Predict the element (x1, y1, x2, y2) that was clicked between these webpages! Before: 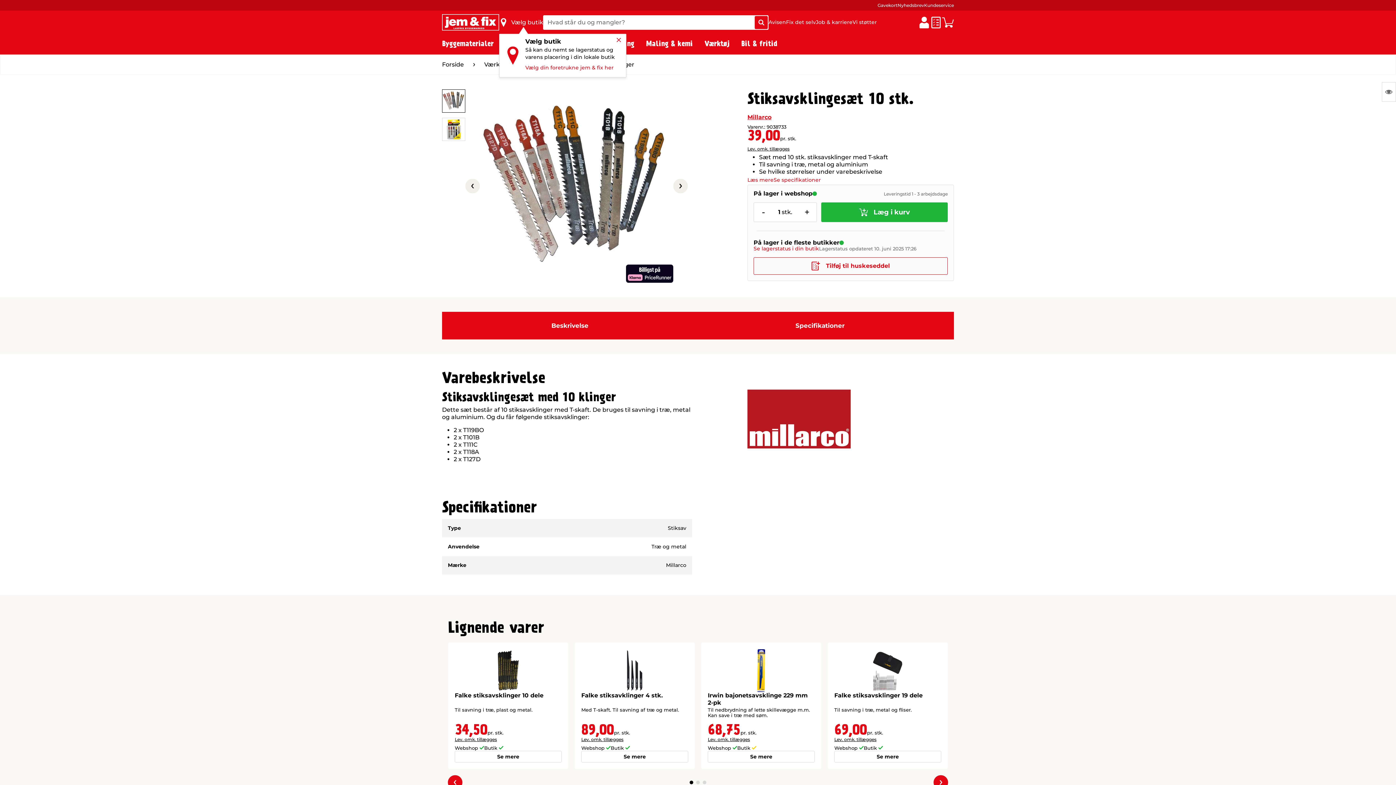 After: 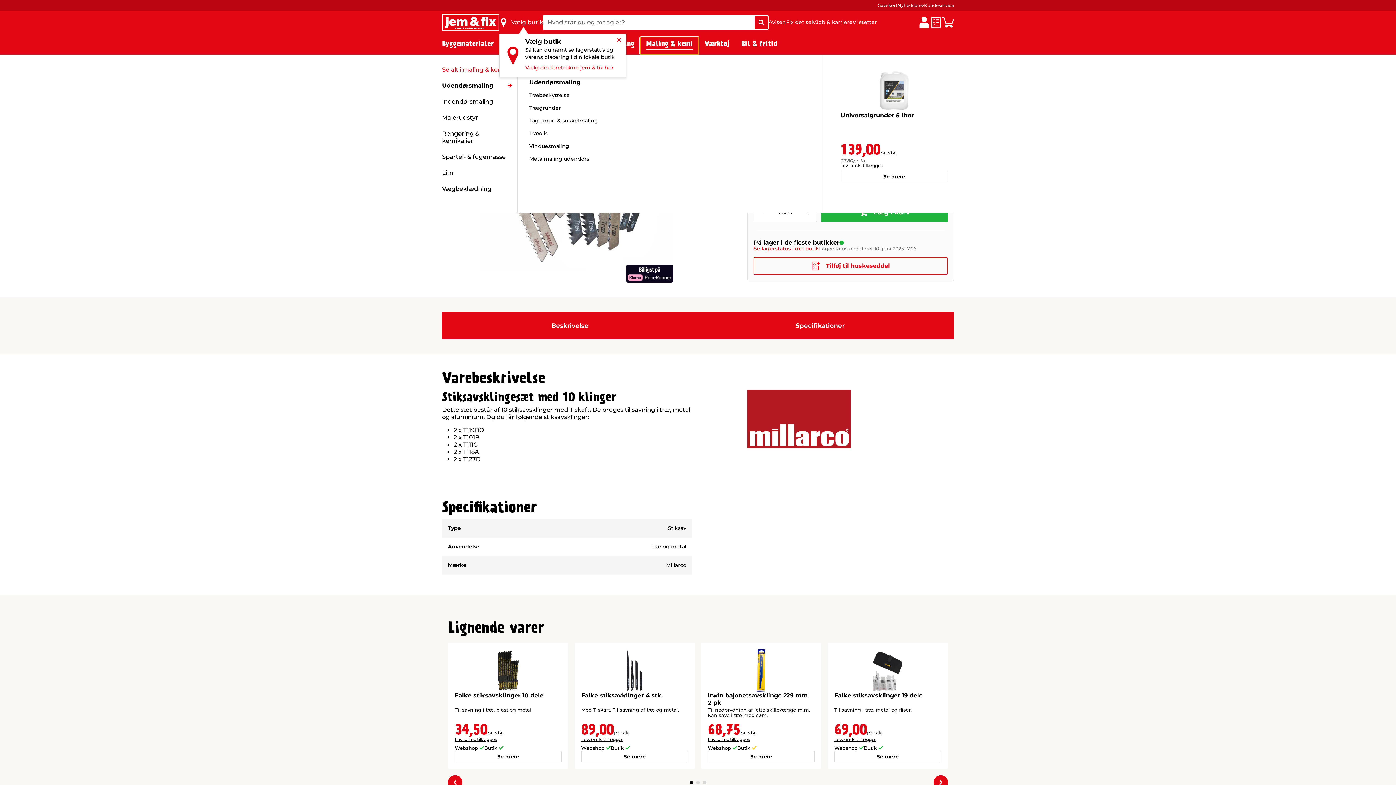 Action: bbox: (640, 37, 698, 54) label: Maling & kemi